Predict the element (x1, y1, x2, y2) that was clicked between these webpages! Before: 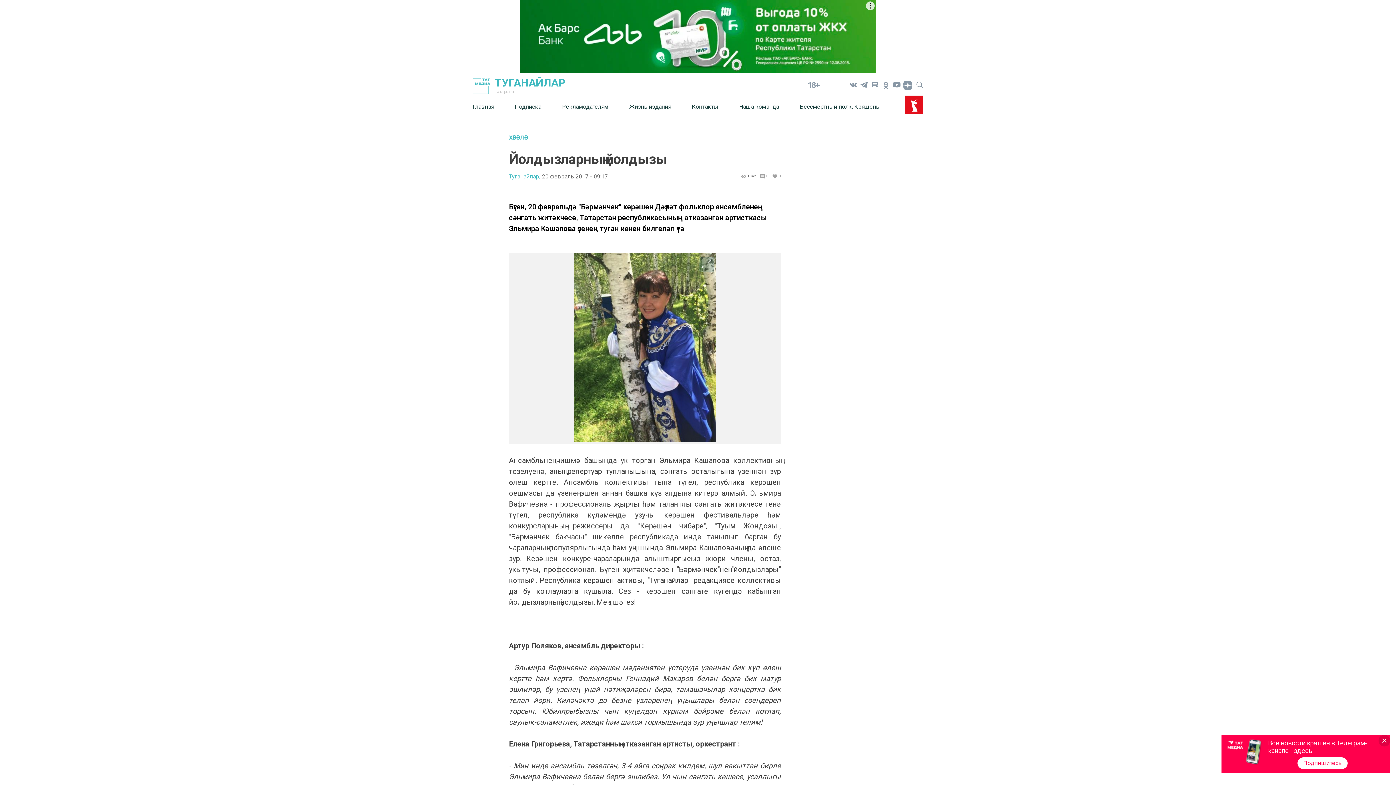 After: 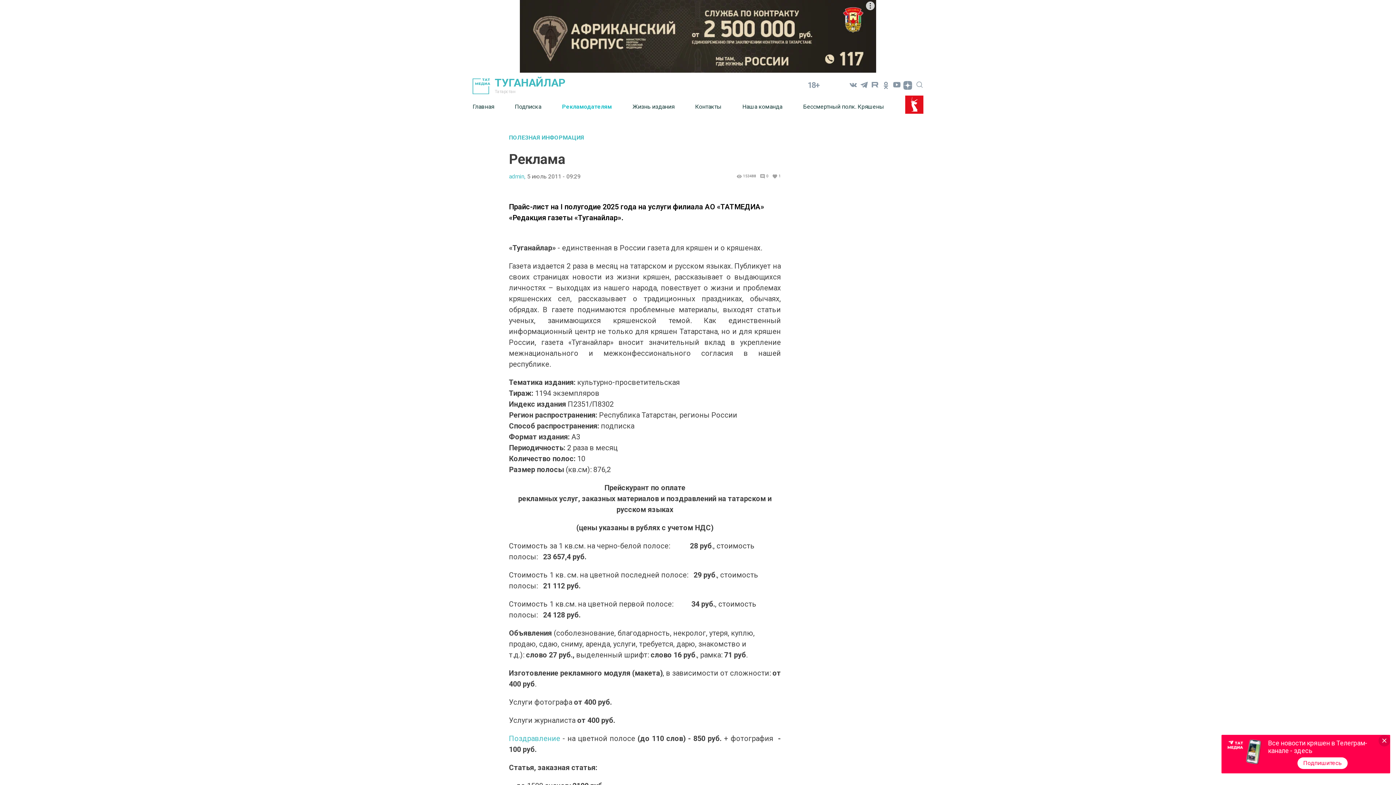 Action: label: Рекламодателям bbox: (562, 97, 629, 115)